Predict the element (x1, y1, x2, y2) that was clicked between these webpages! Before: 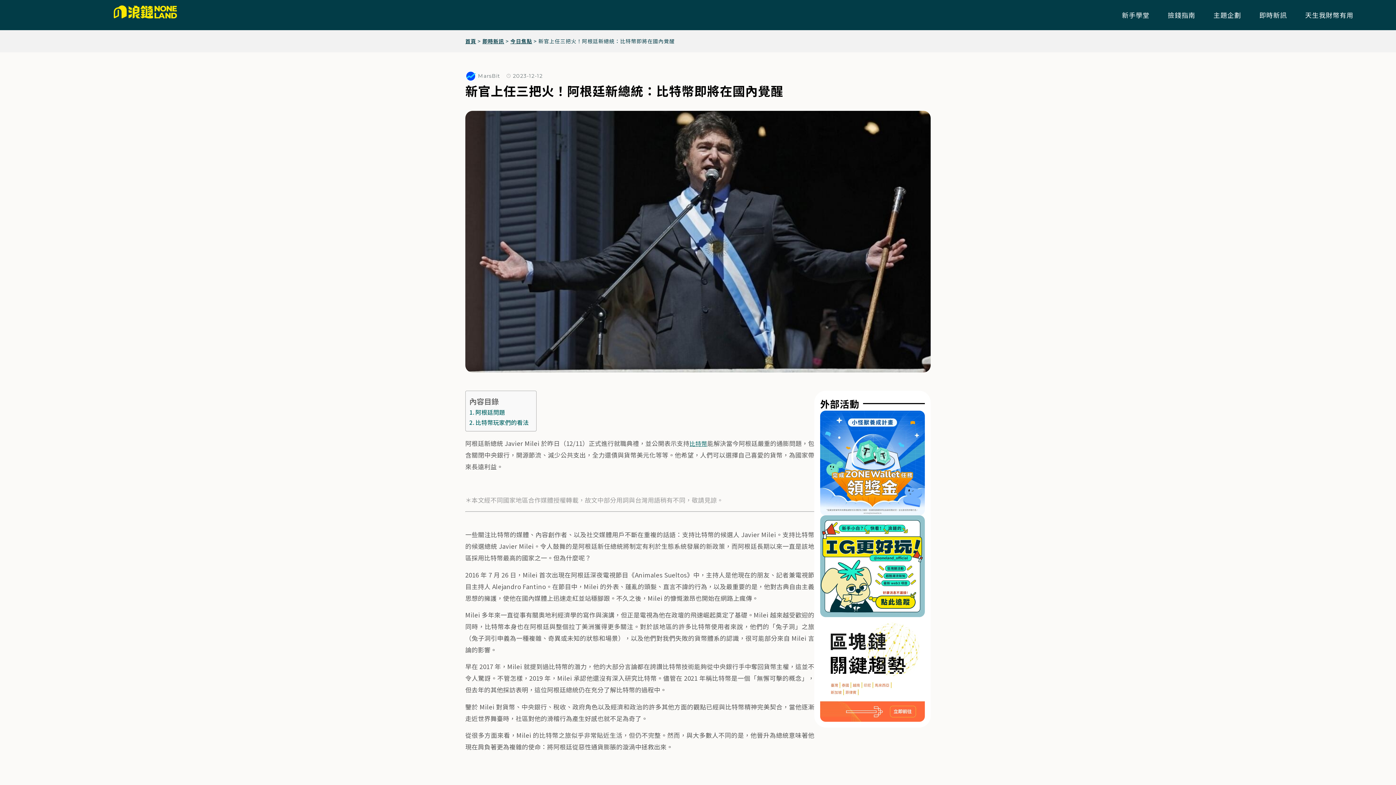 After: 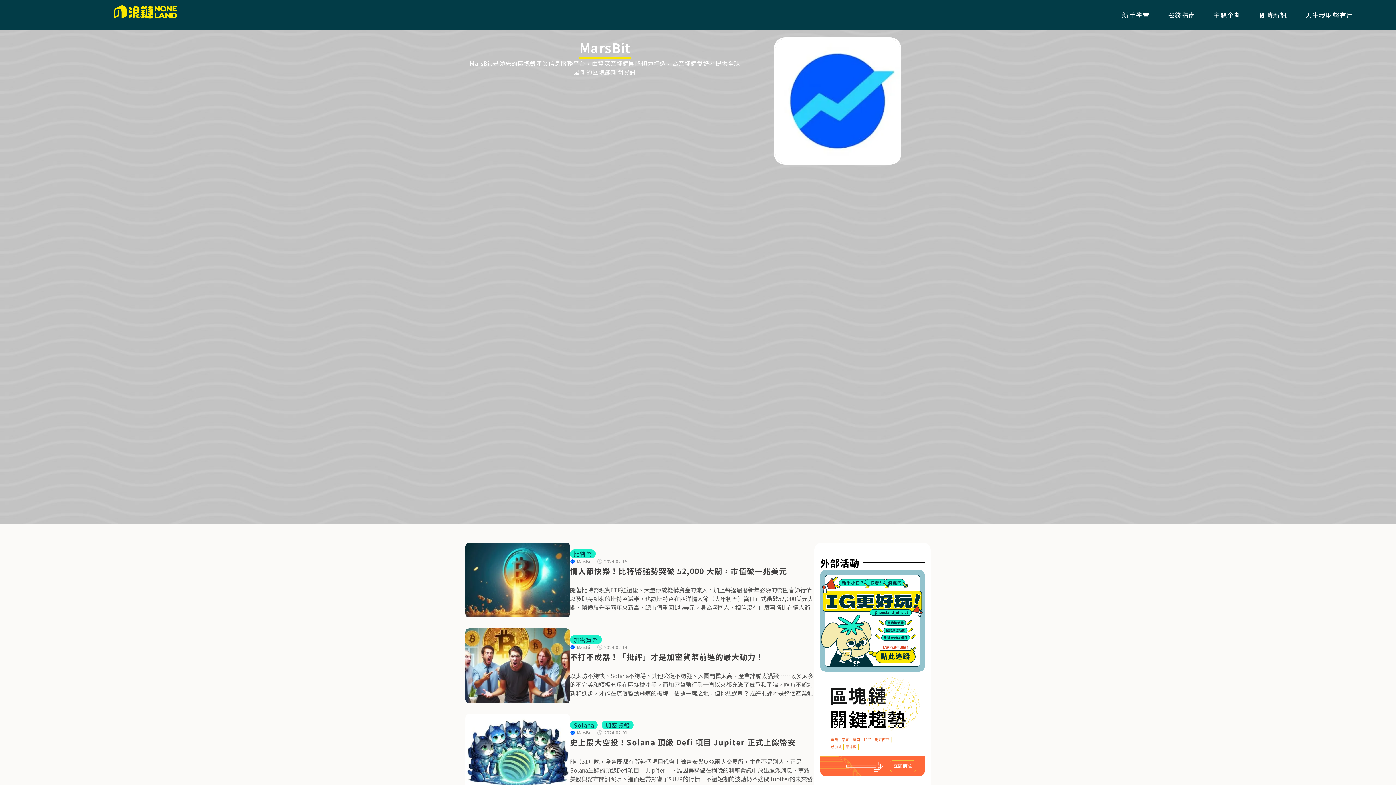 Action: label: MarsBit bbox: (465, 70, 500, 81)